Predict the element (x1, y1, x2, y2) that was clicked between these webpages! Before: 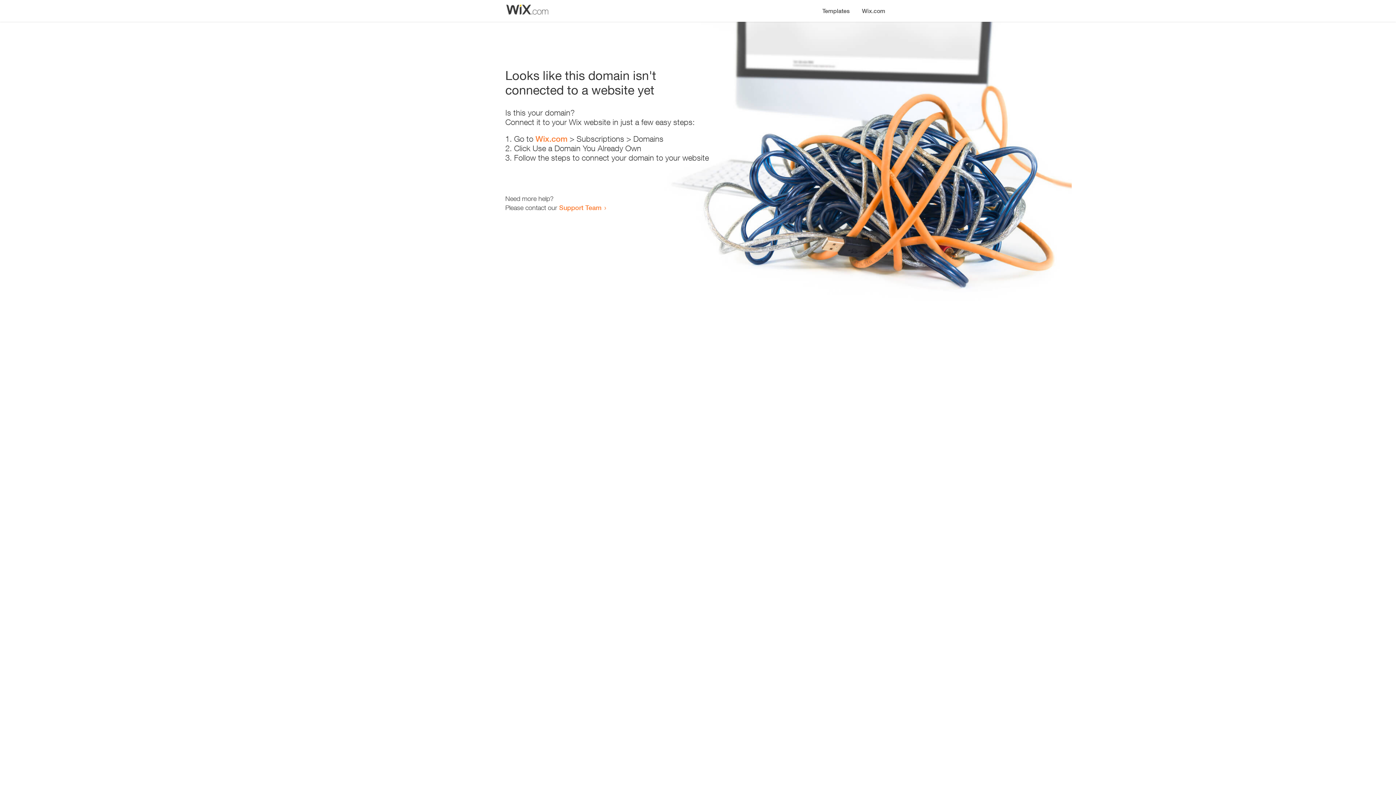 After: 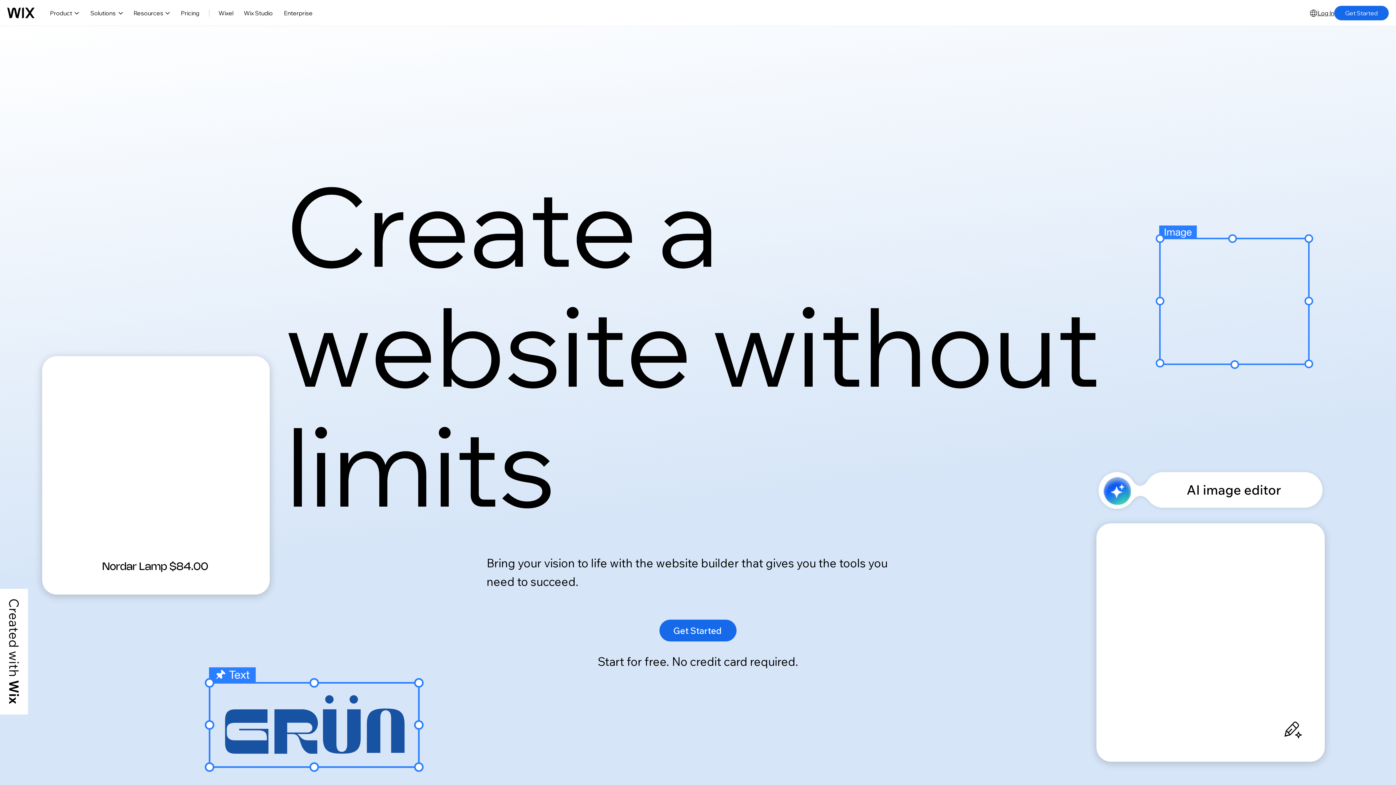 Action: label: Wix.com bbox: (535, 134, 567, 143)